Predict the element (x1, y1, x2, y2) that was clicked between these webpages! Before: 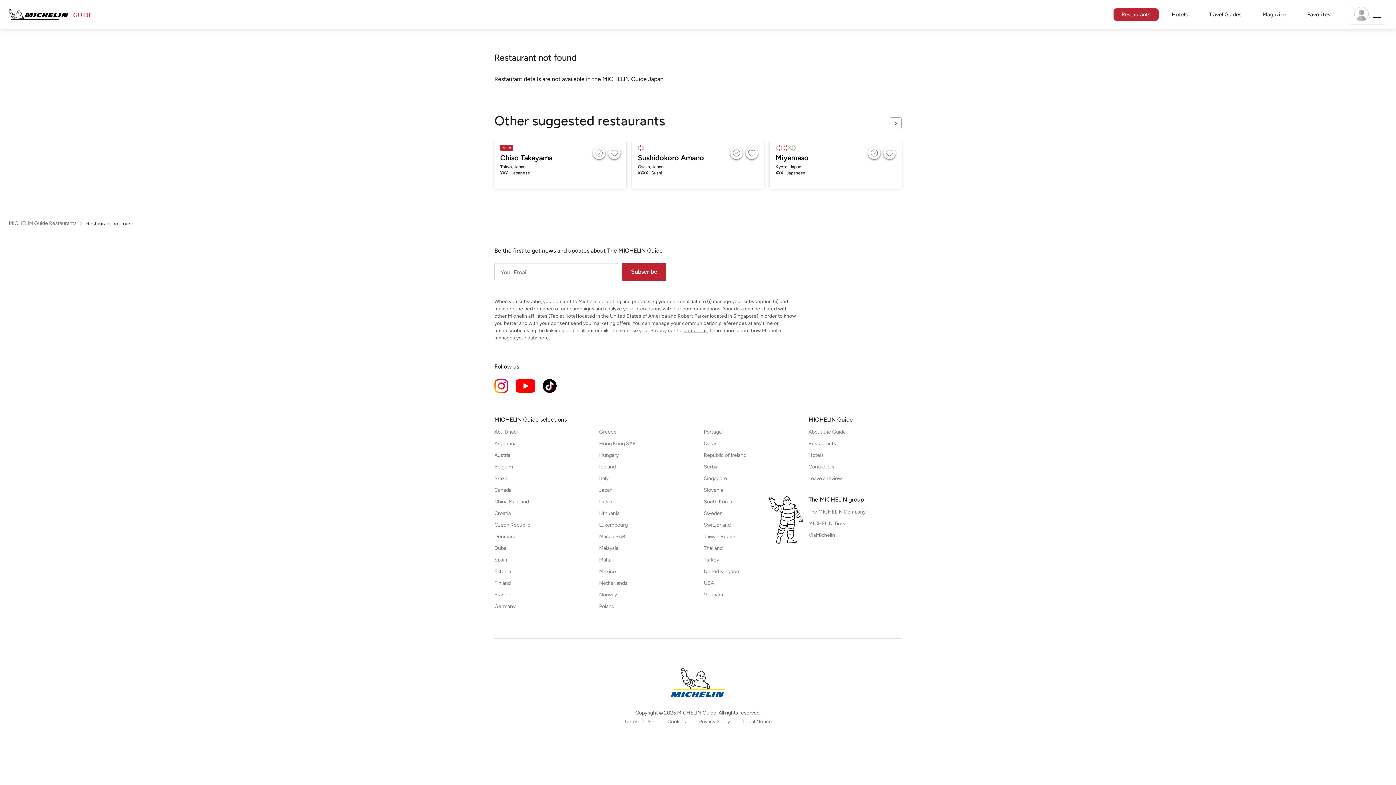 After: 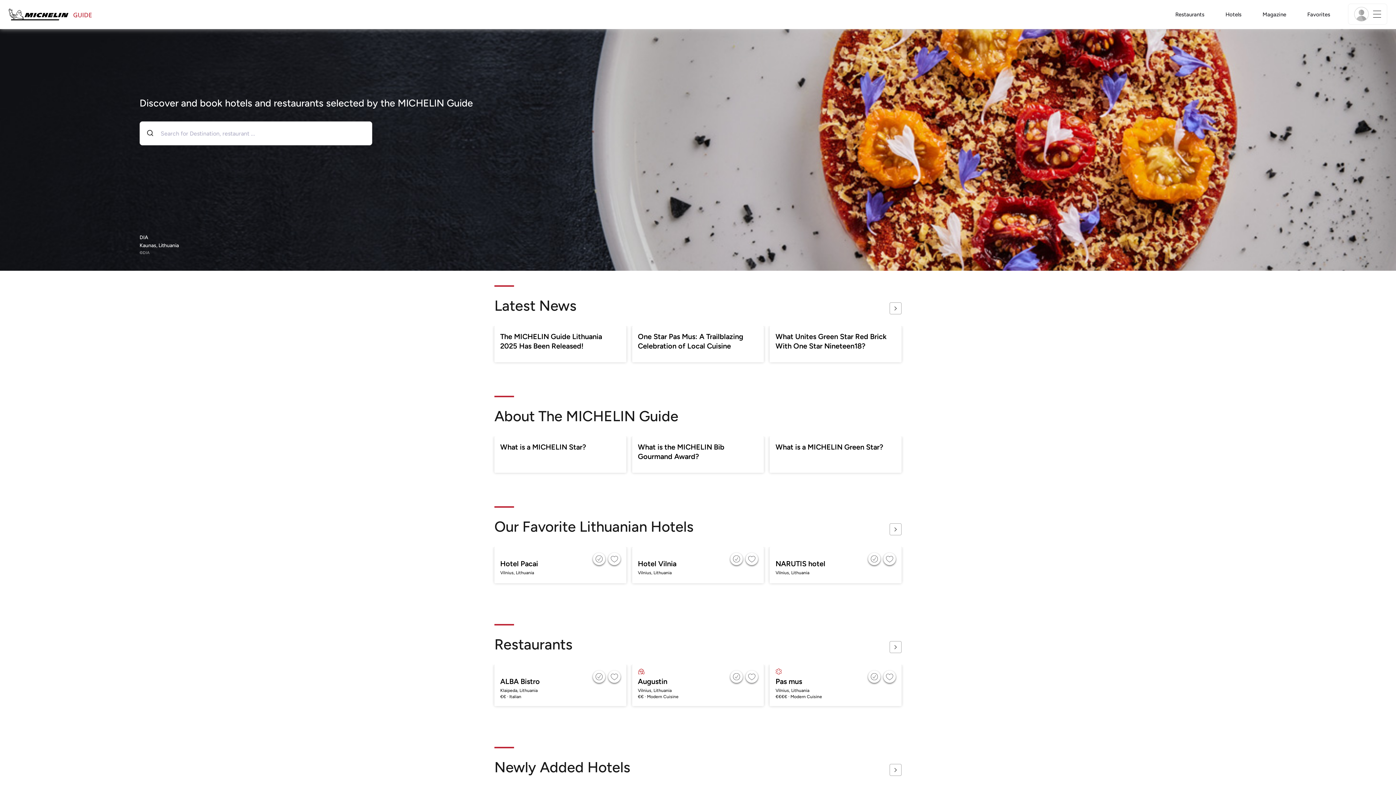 Action: bbox: (599, 510, 692, 516) label: Open Lithuania